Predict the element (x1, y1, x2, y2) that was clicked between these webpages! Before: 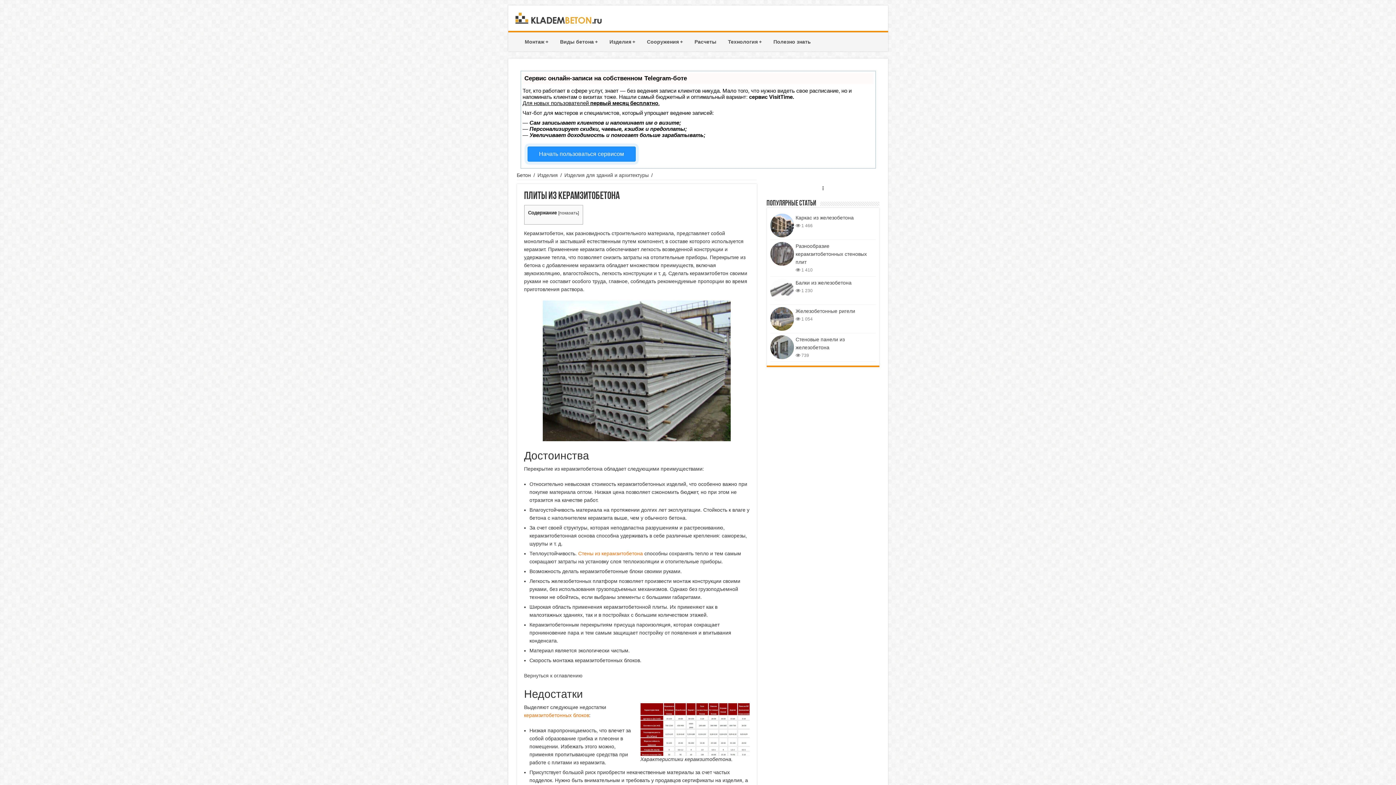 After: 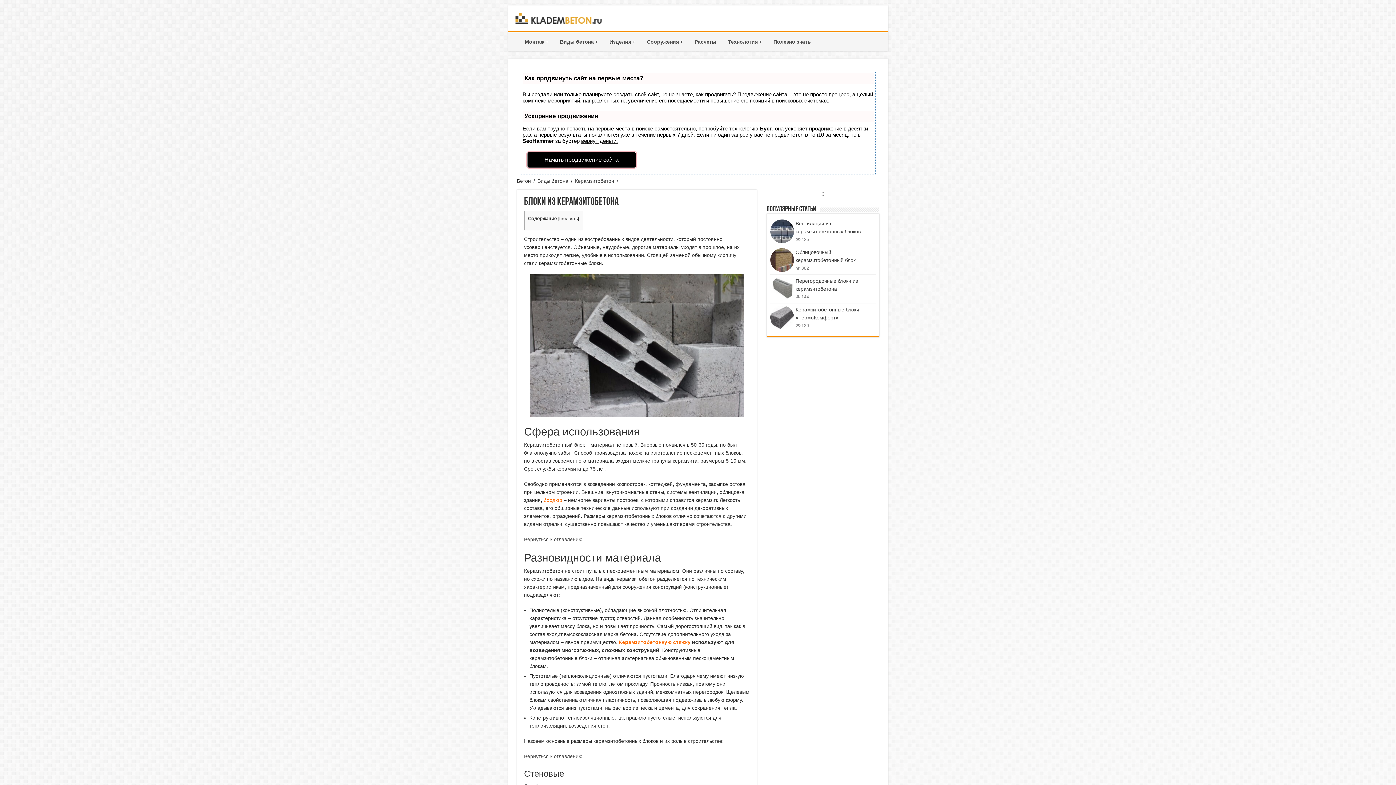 Action: label: керамзитобетонных блоков bbox: (524, 712, 589, 718)